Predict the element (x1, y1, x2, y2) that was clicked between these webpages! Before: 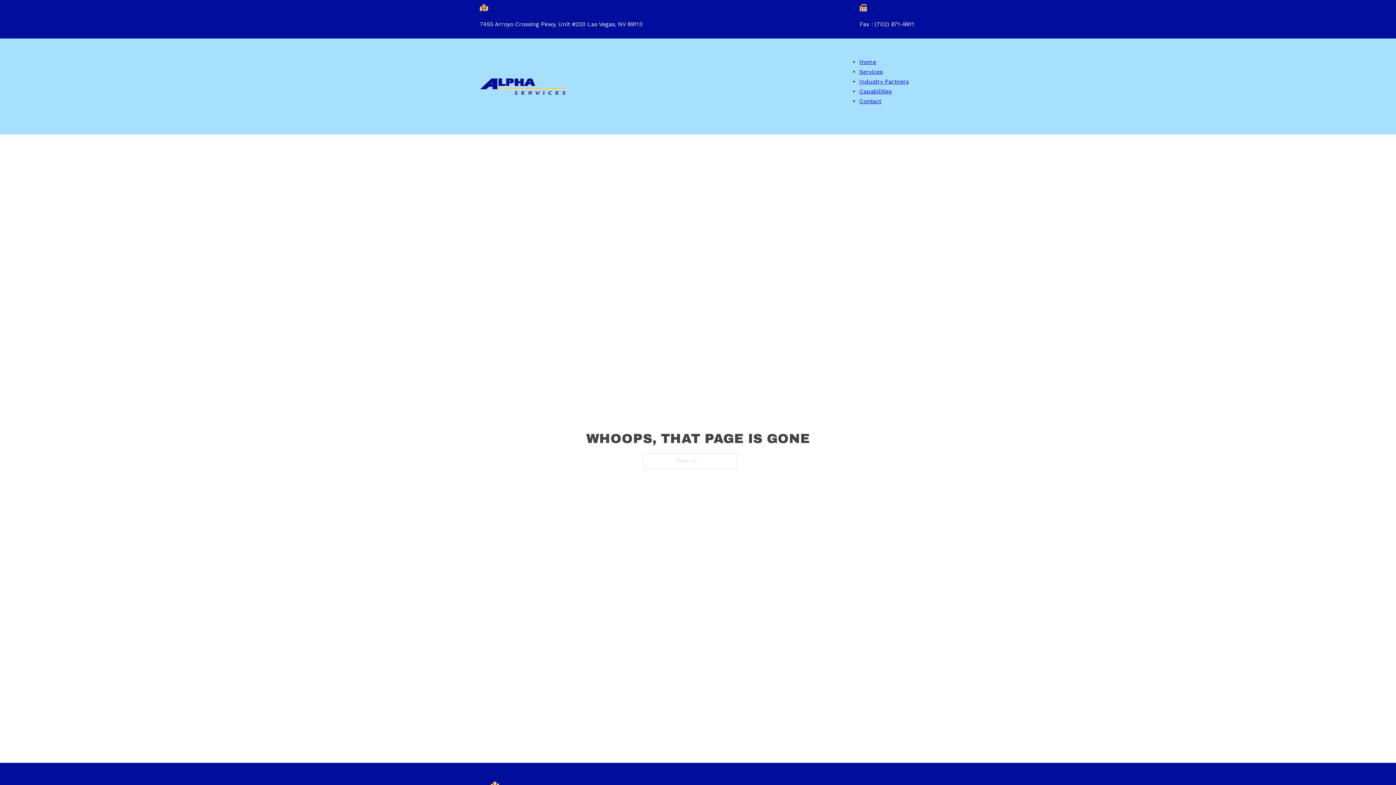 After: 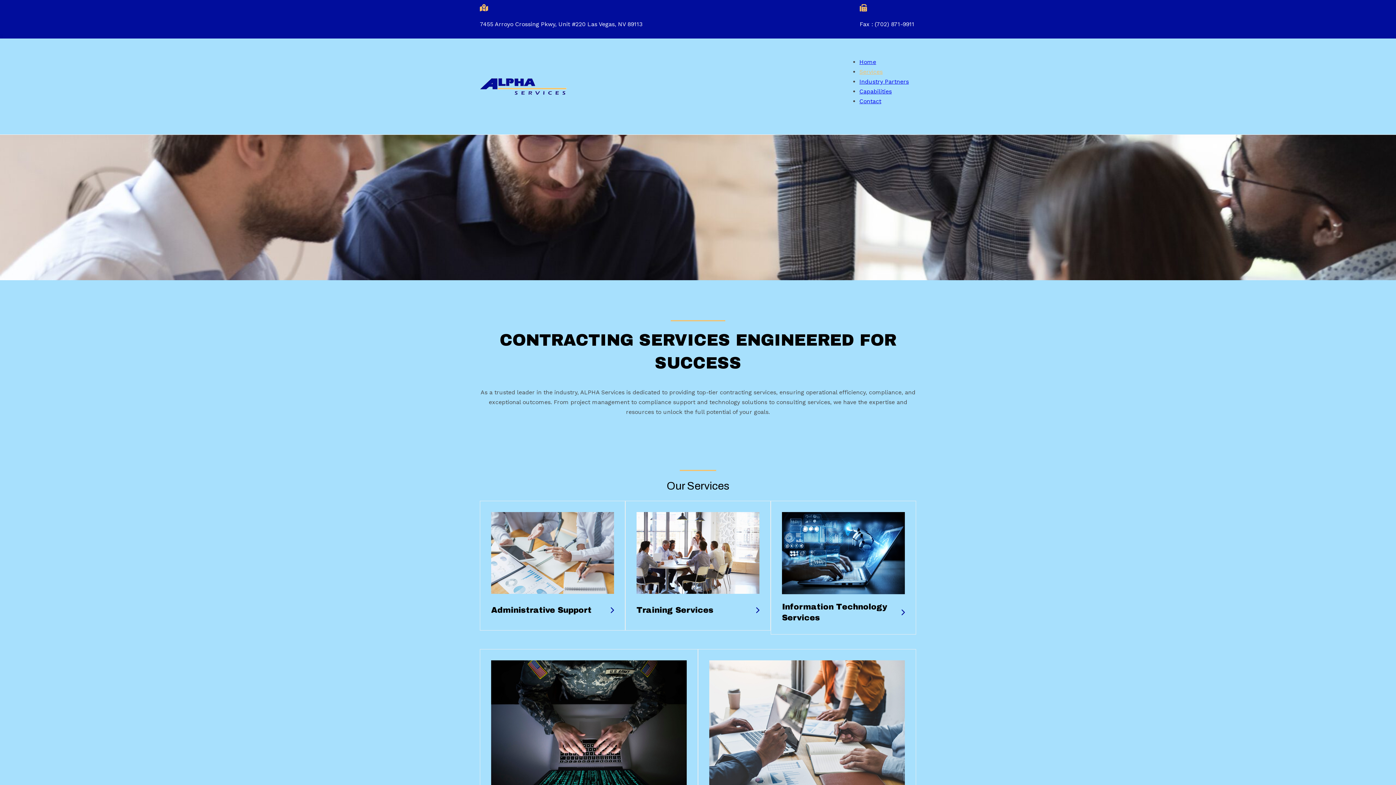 Action: bbox: (859, 68, 882, 75) label: Services